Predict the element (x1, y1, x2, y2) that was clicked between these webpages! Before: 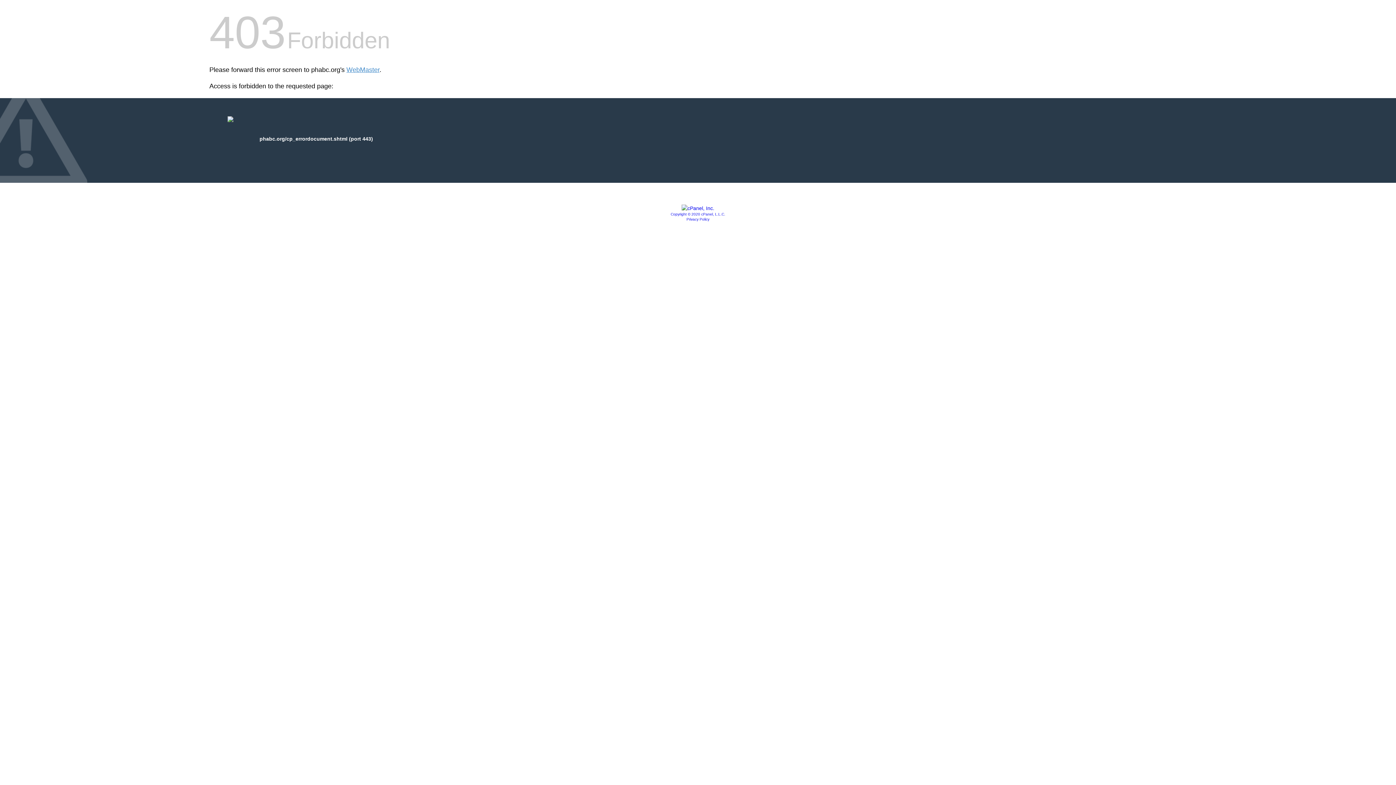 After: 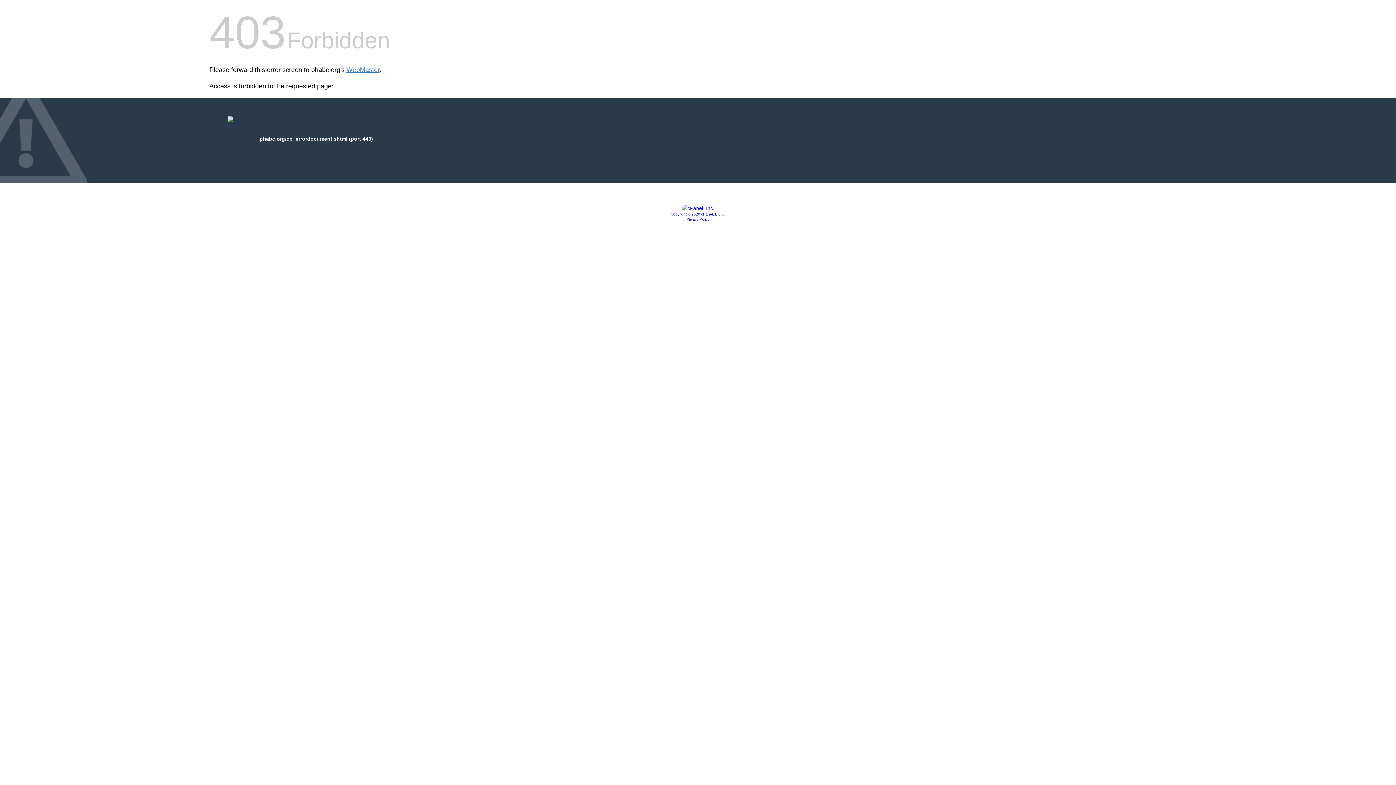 Action: bbox: (681, 205, 714, 211)